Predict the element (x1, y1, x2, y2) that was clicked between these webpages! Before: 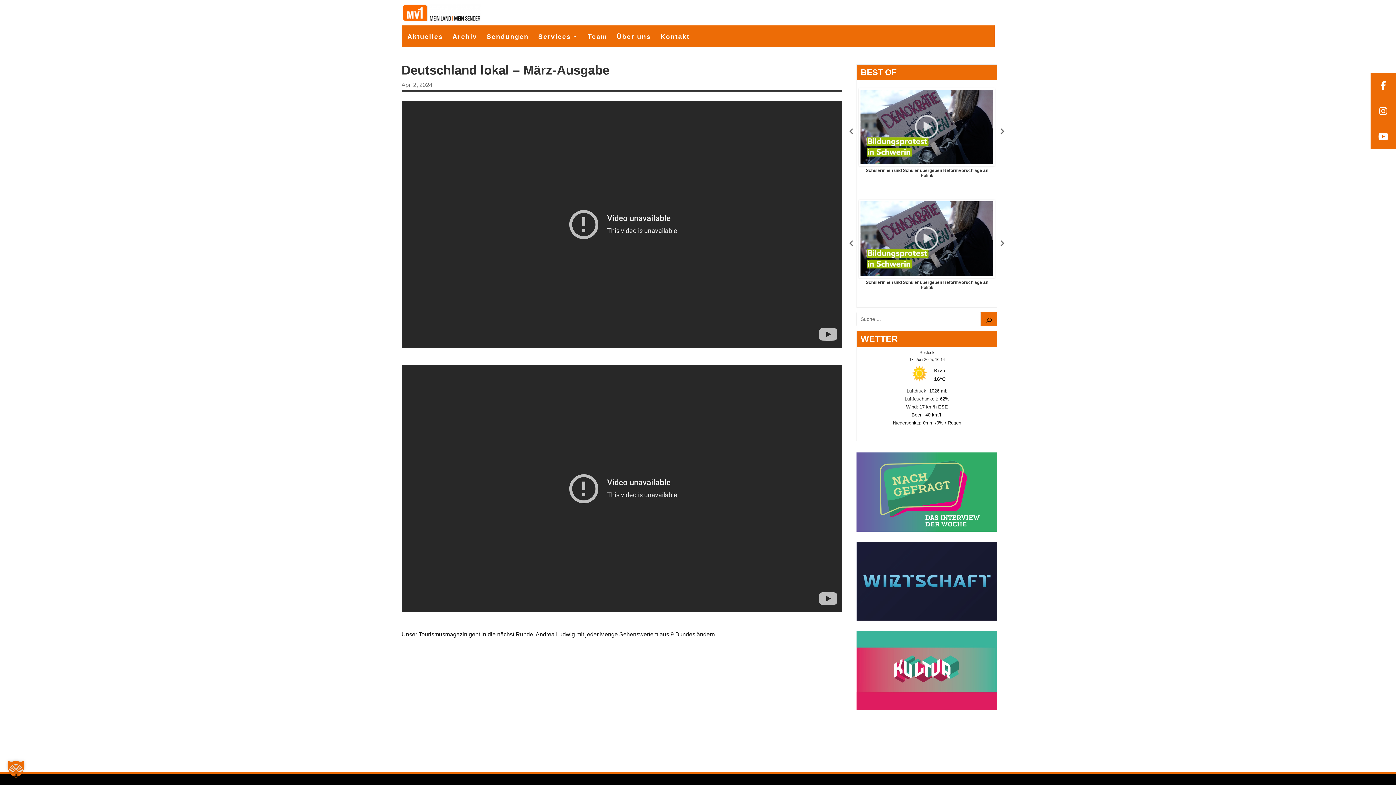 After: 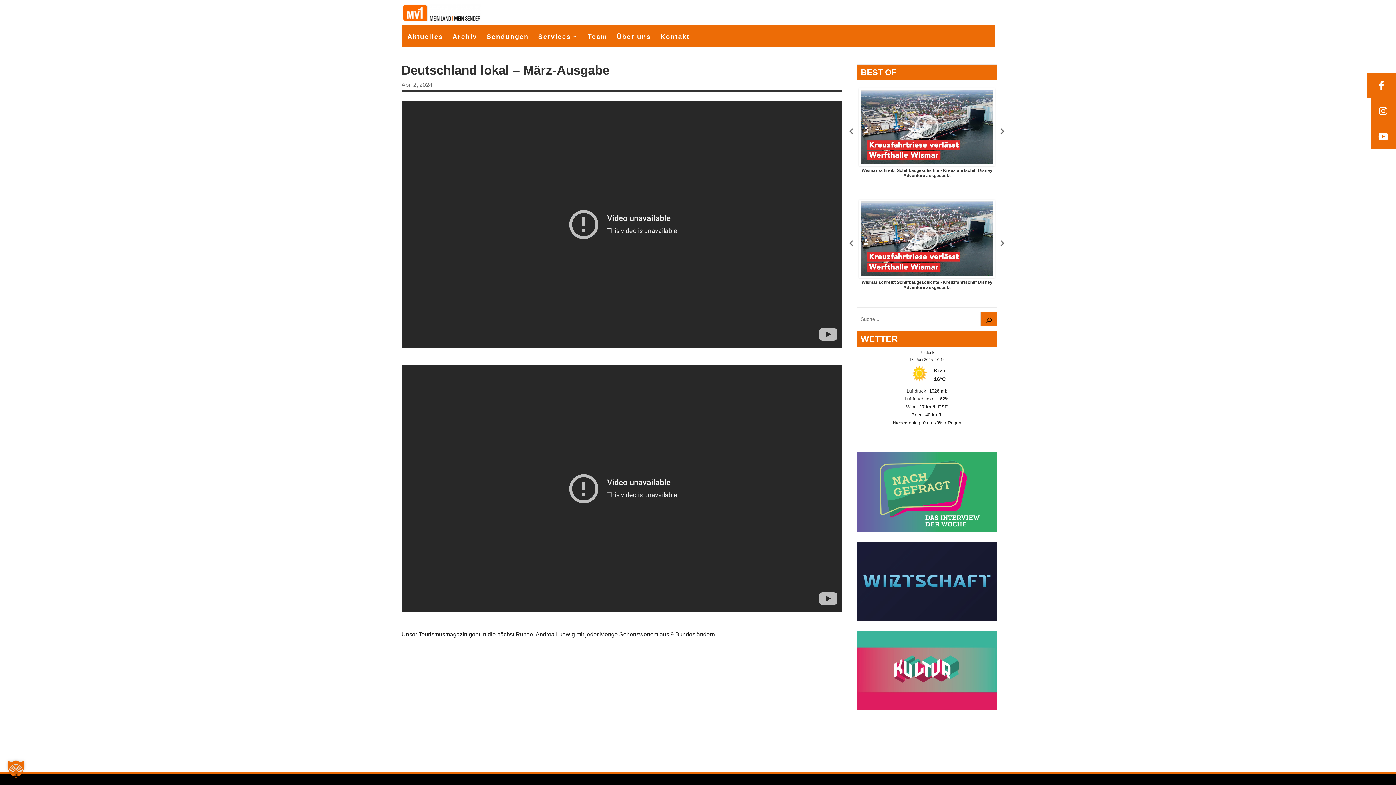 Action: bbox: (1370, 72, 1396, 98)